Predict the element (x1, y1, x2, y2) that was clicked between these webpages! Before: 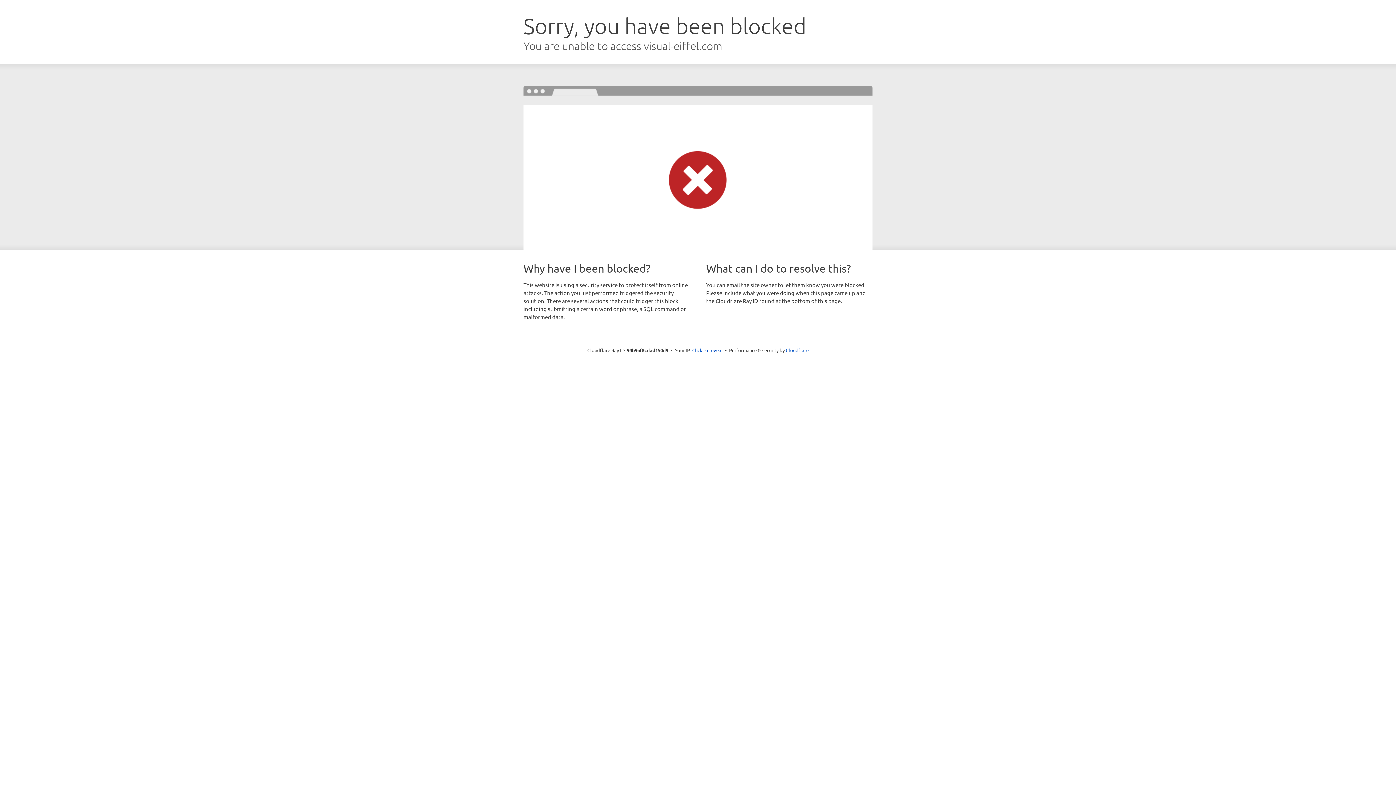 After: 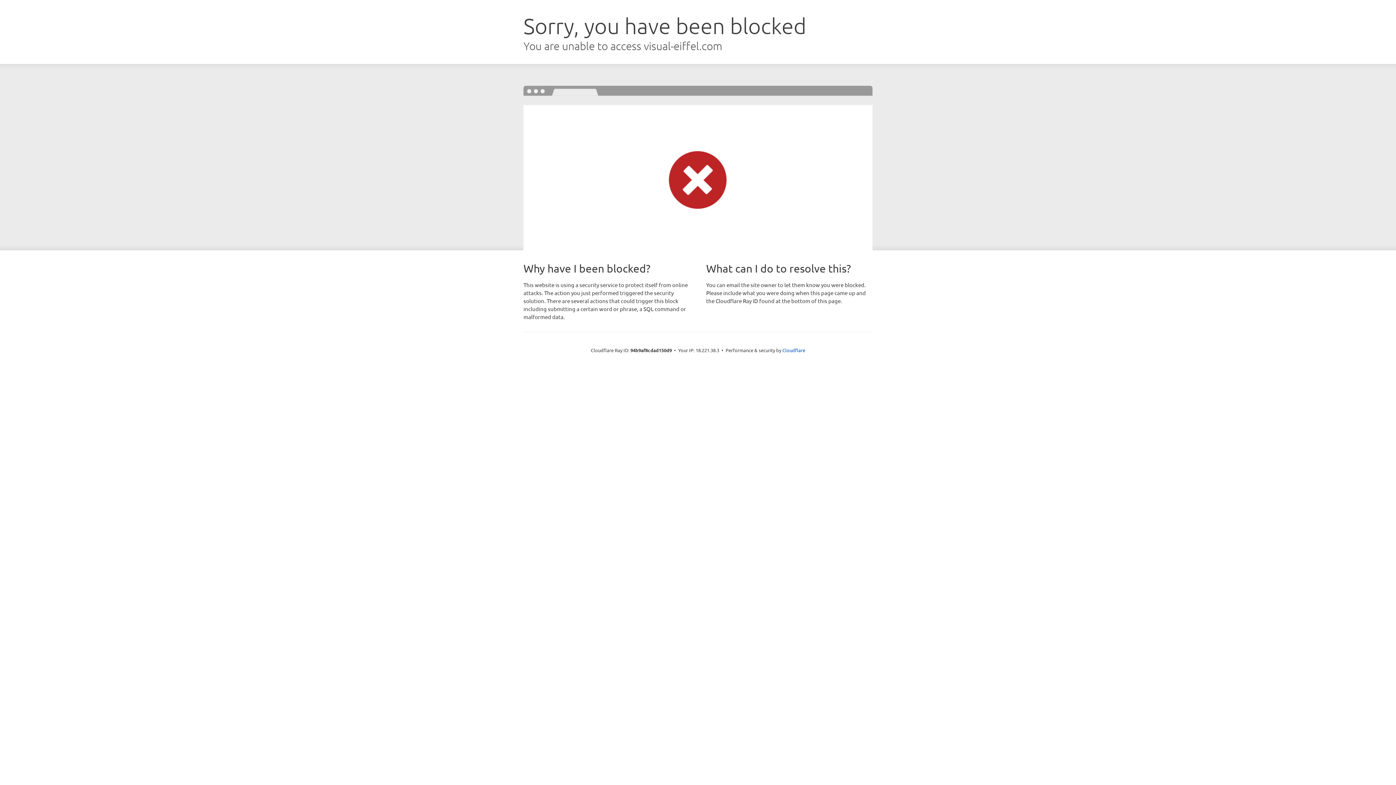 Action: bbox: (692, 346, 722, 353) label: Click to reveal